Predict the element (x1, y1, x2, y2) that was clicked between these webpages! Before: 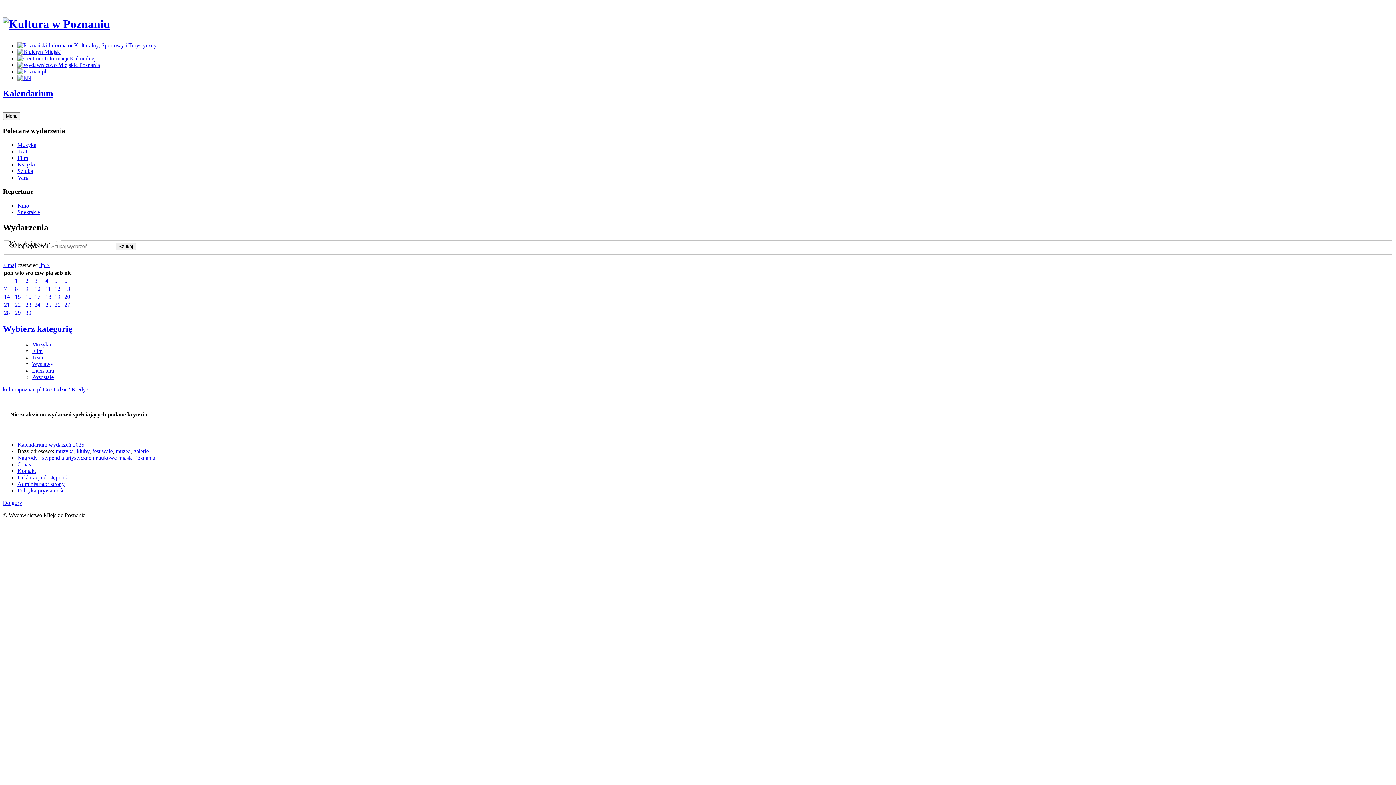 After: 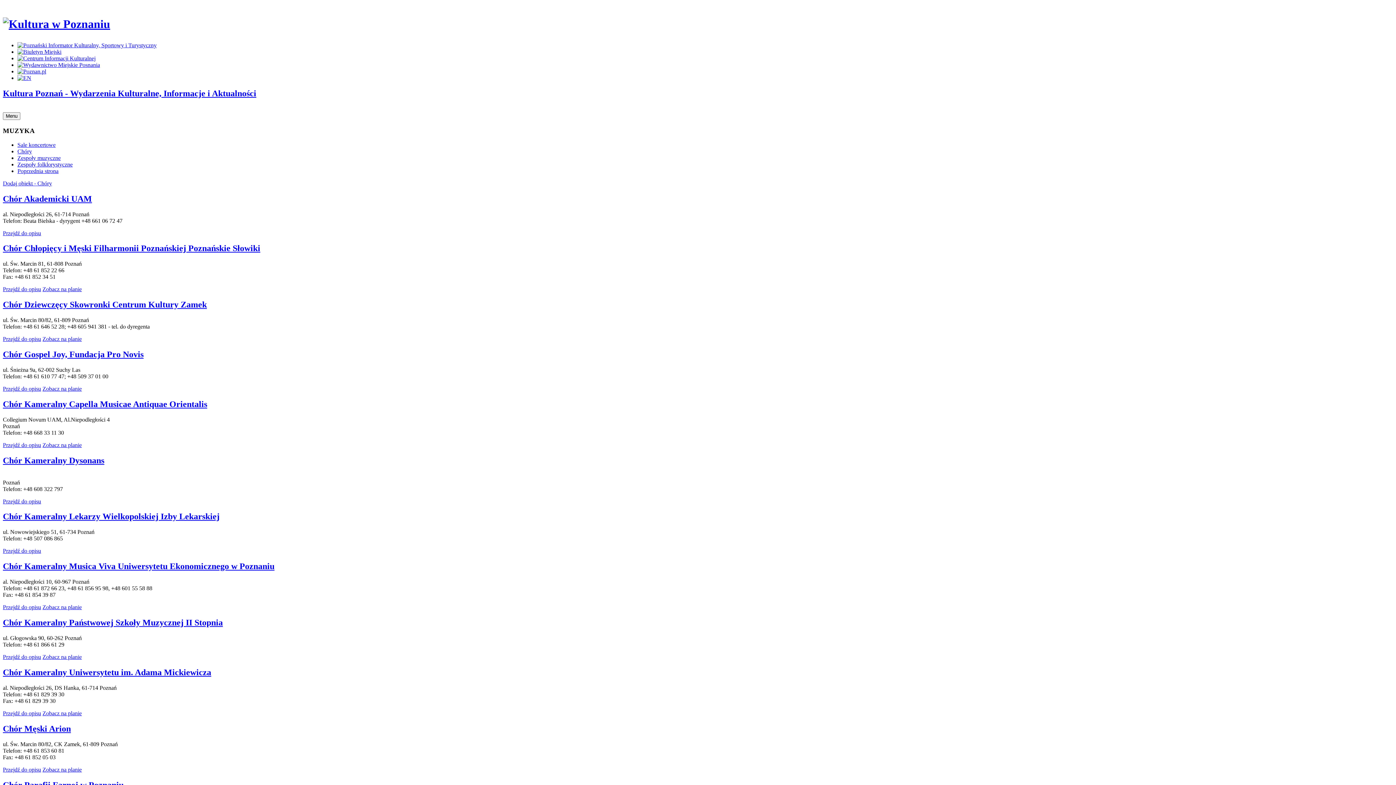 Action: bbox: (55, 448, 73, 454) label: muzyka